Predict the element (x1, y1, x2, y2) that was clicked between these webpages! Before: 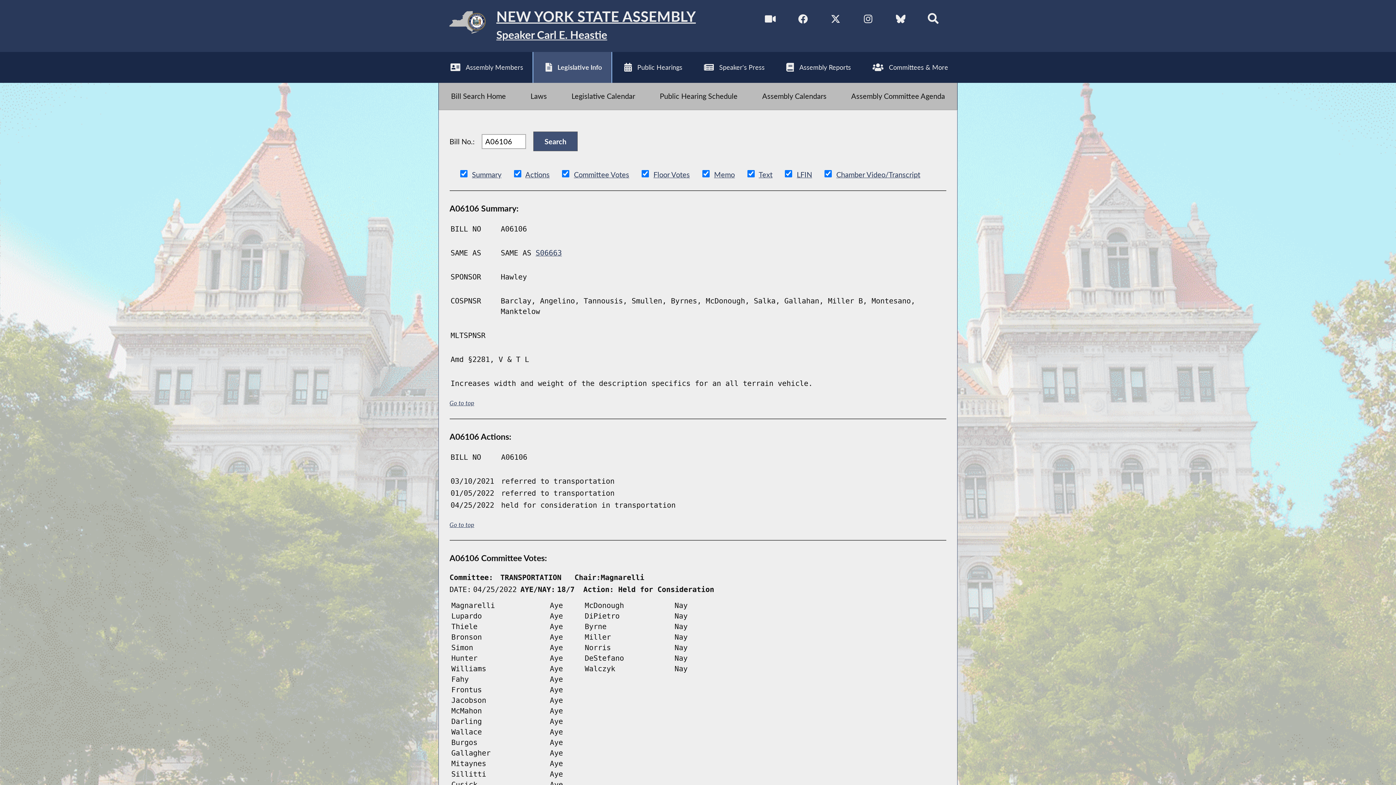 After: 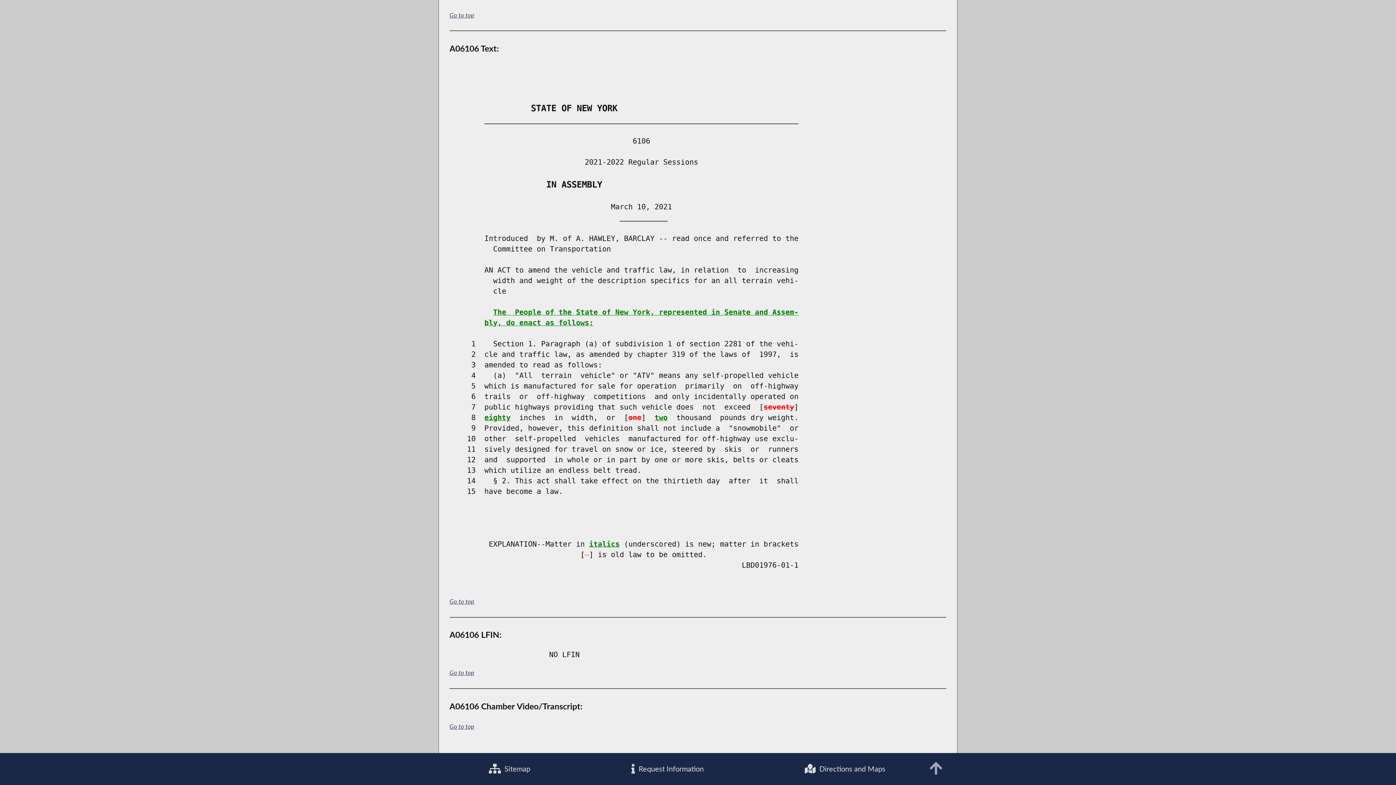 Action: bbox: (797, 170, 812, 178) label: LFIN